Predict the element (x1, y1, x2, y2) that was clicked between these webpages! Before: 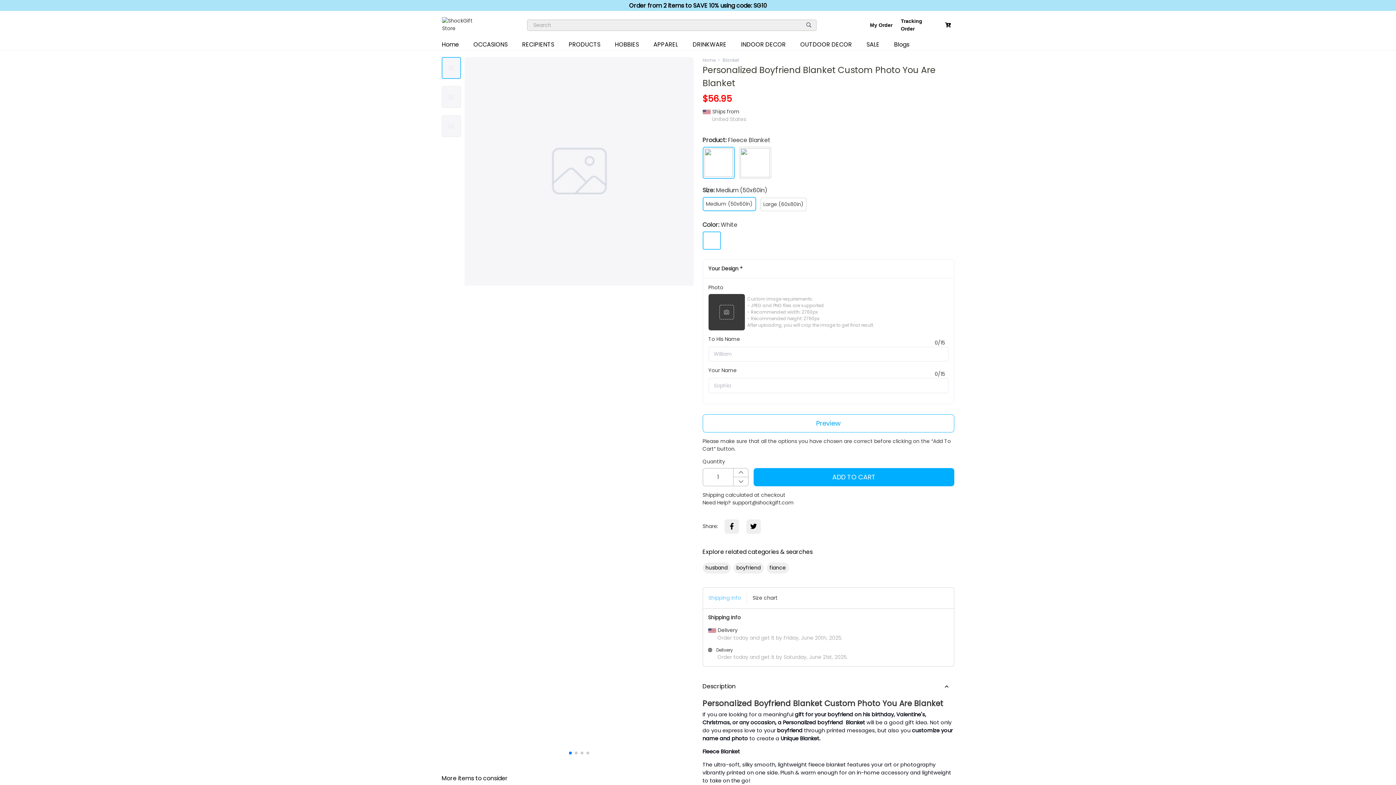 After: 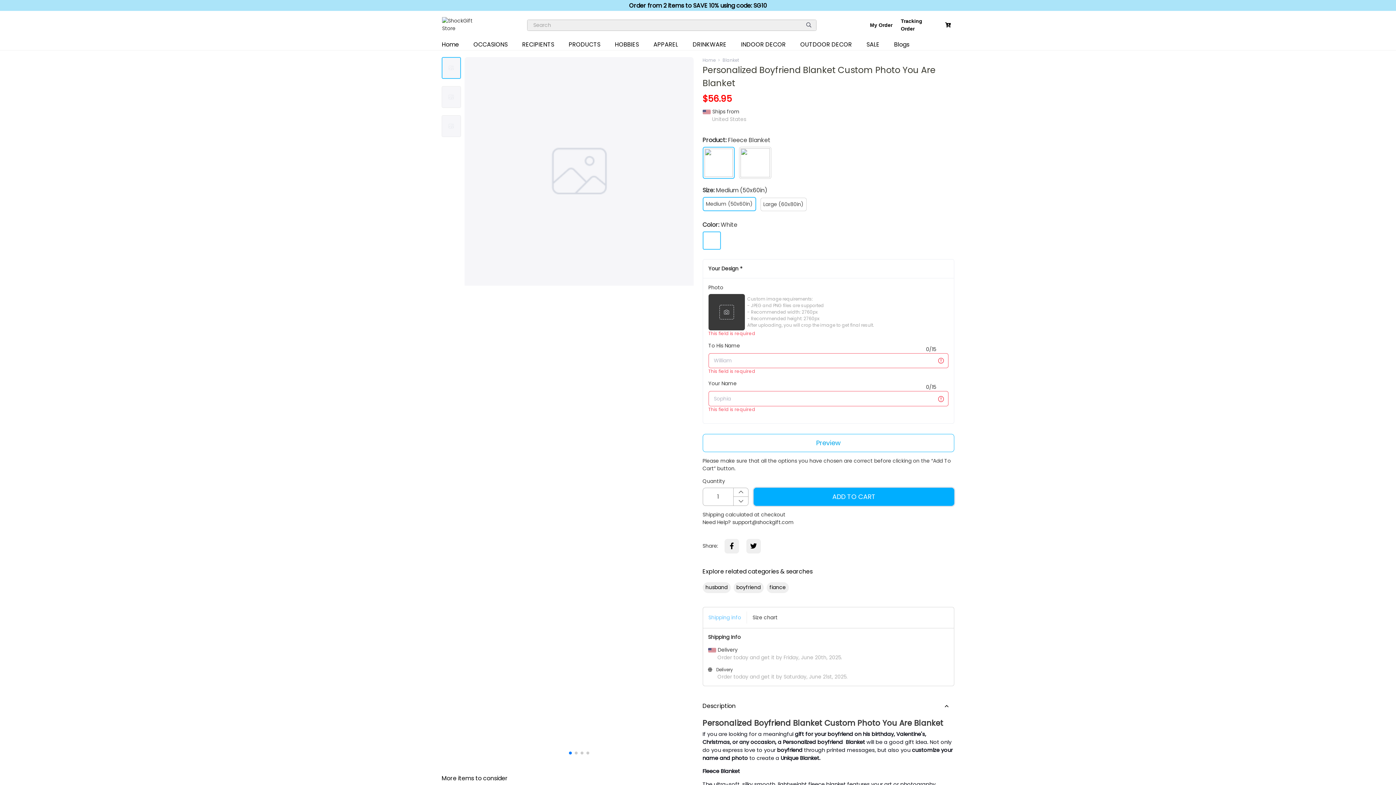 Action: bbox: (753, 468, 954, 486) label: ADD TO CART